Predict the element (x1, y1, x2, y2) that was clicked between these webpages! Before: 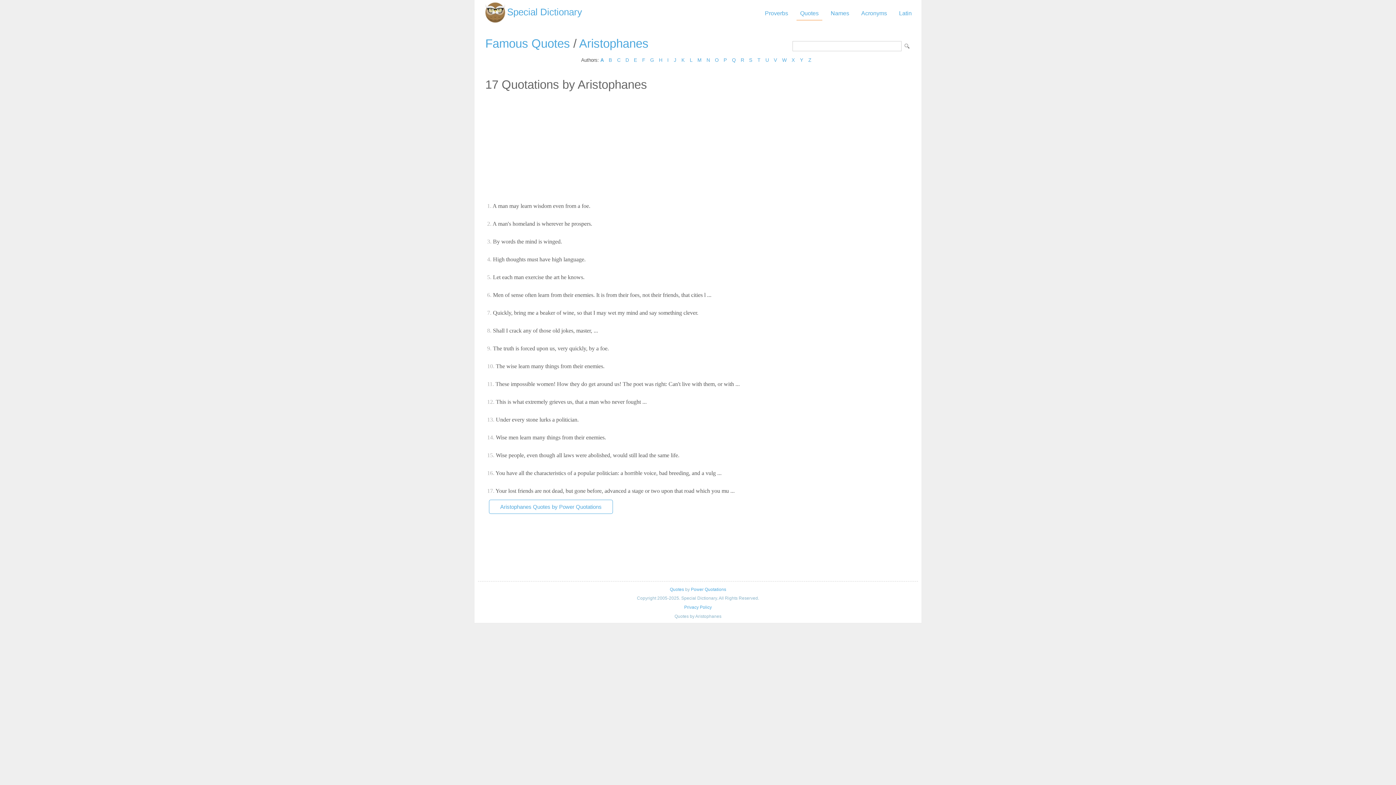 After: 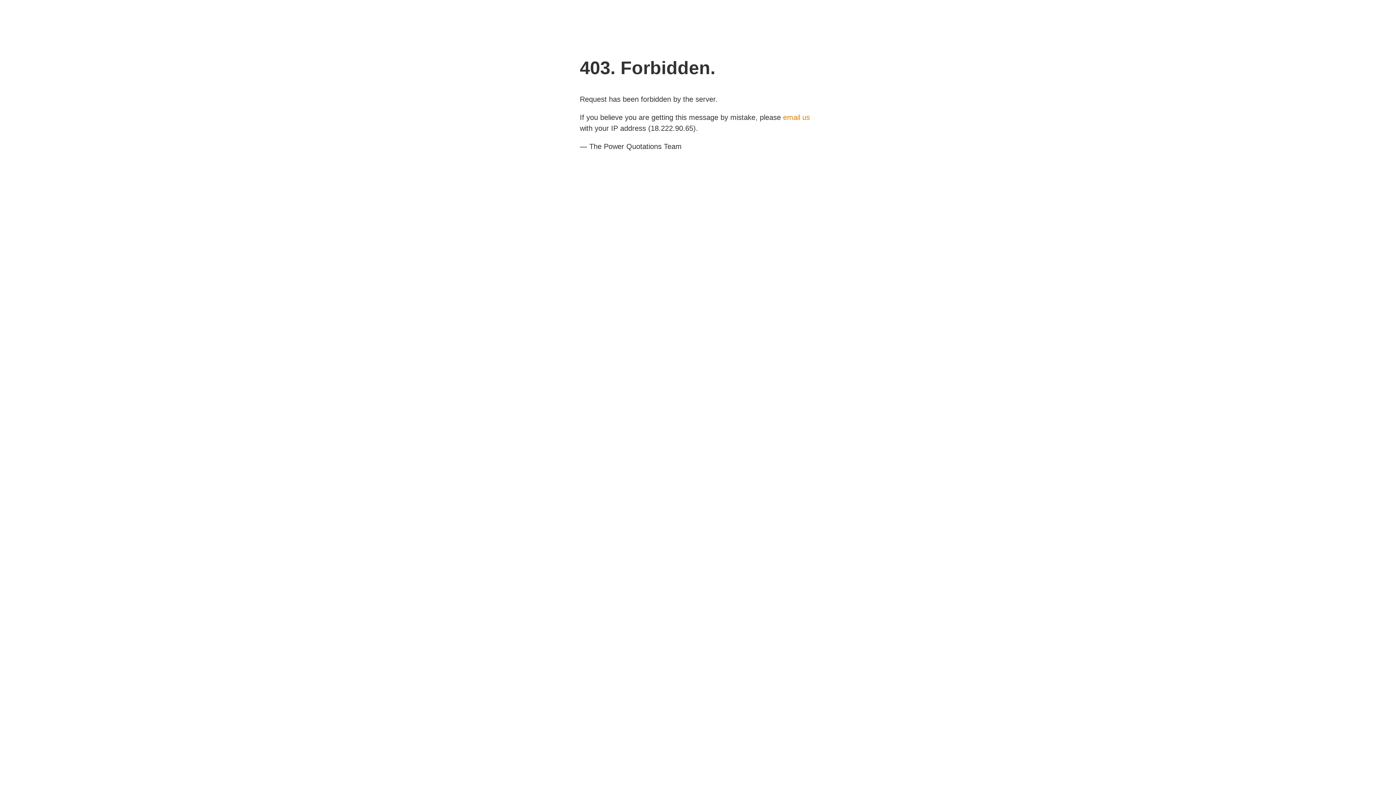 Action: label: Power Quotations bbox: (691, 587, 726, 592)